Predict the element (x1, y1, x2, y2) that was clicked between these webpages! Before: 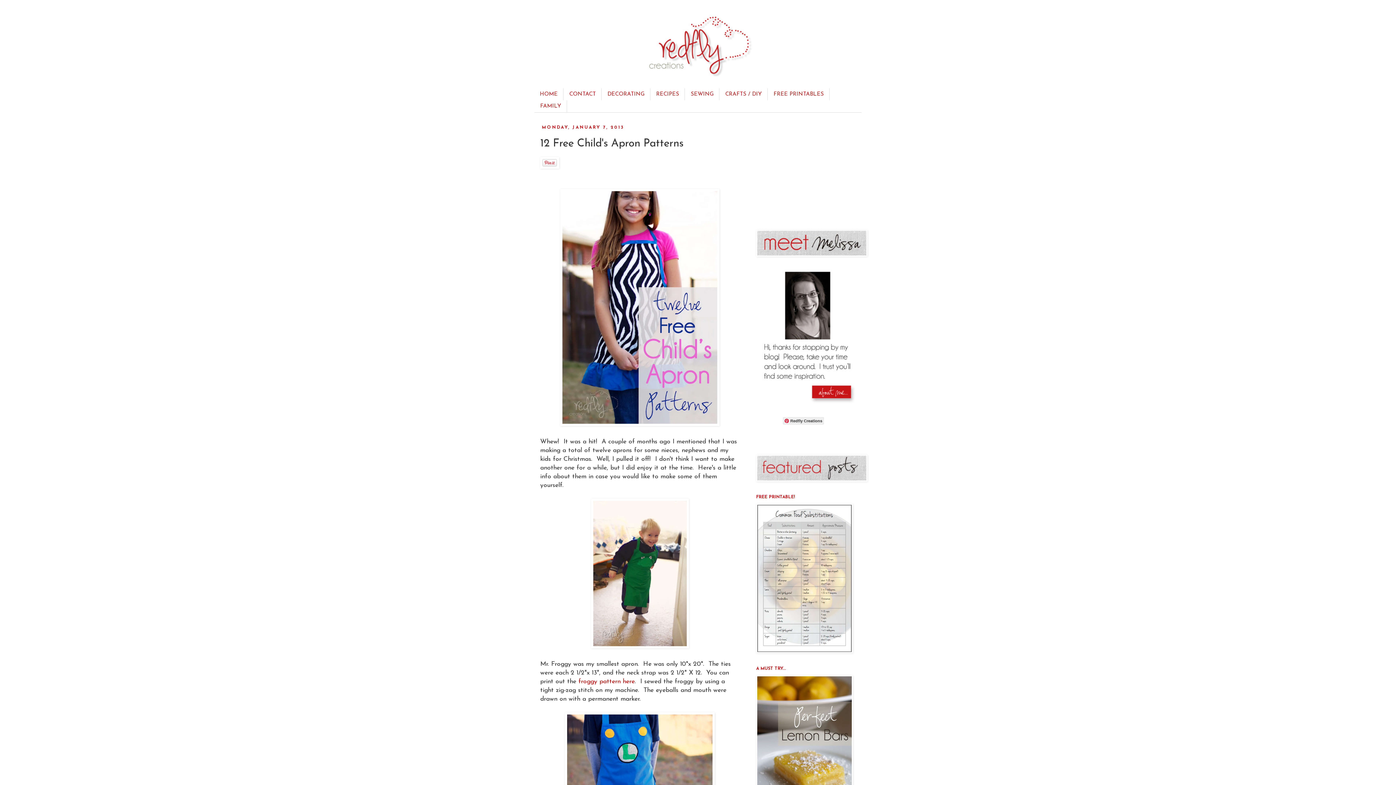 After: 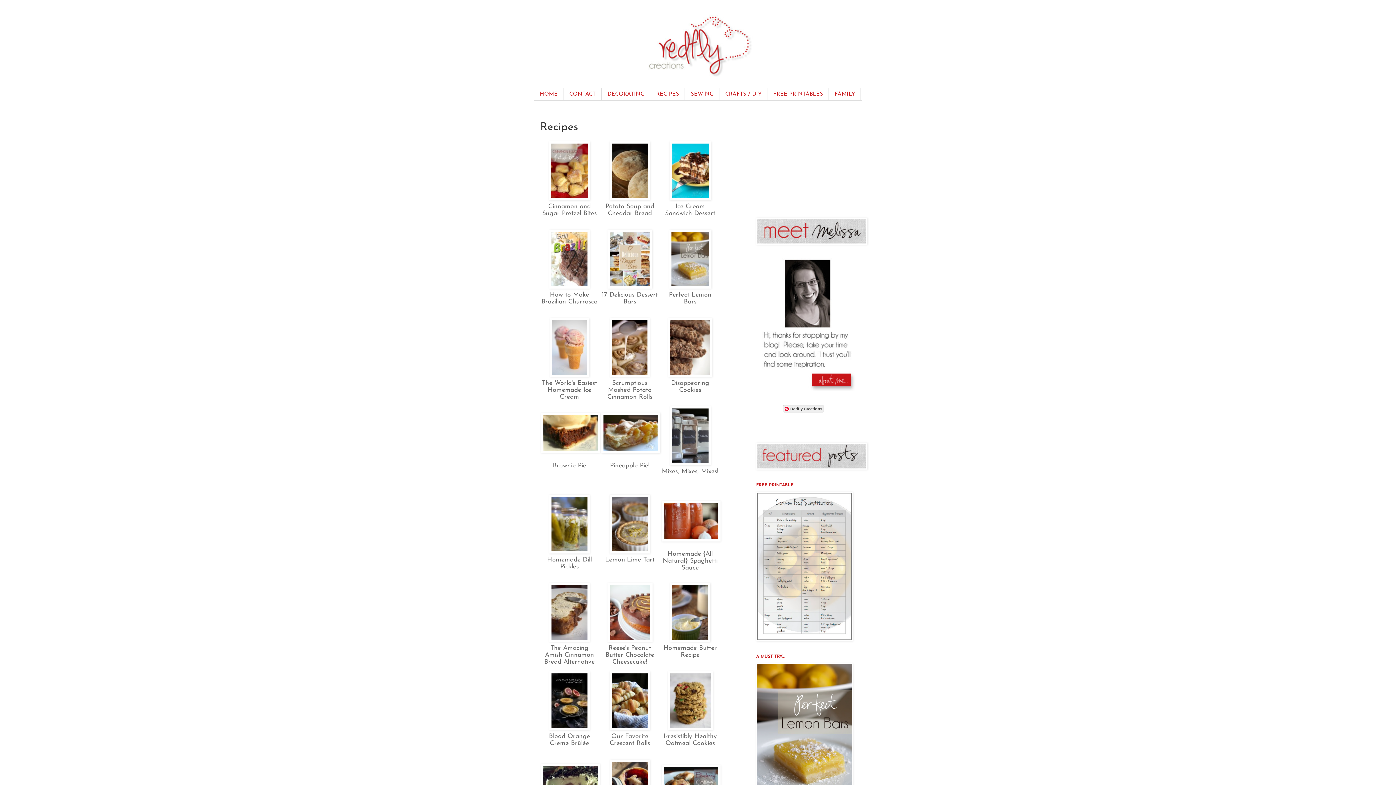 Action: bbox: (650, 88, 685, 100) label: RECIPES